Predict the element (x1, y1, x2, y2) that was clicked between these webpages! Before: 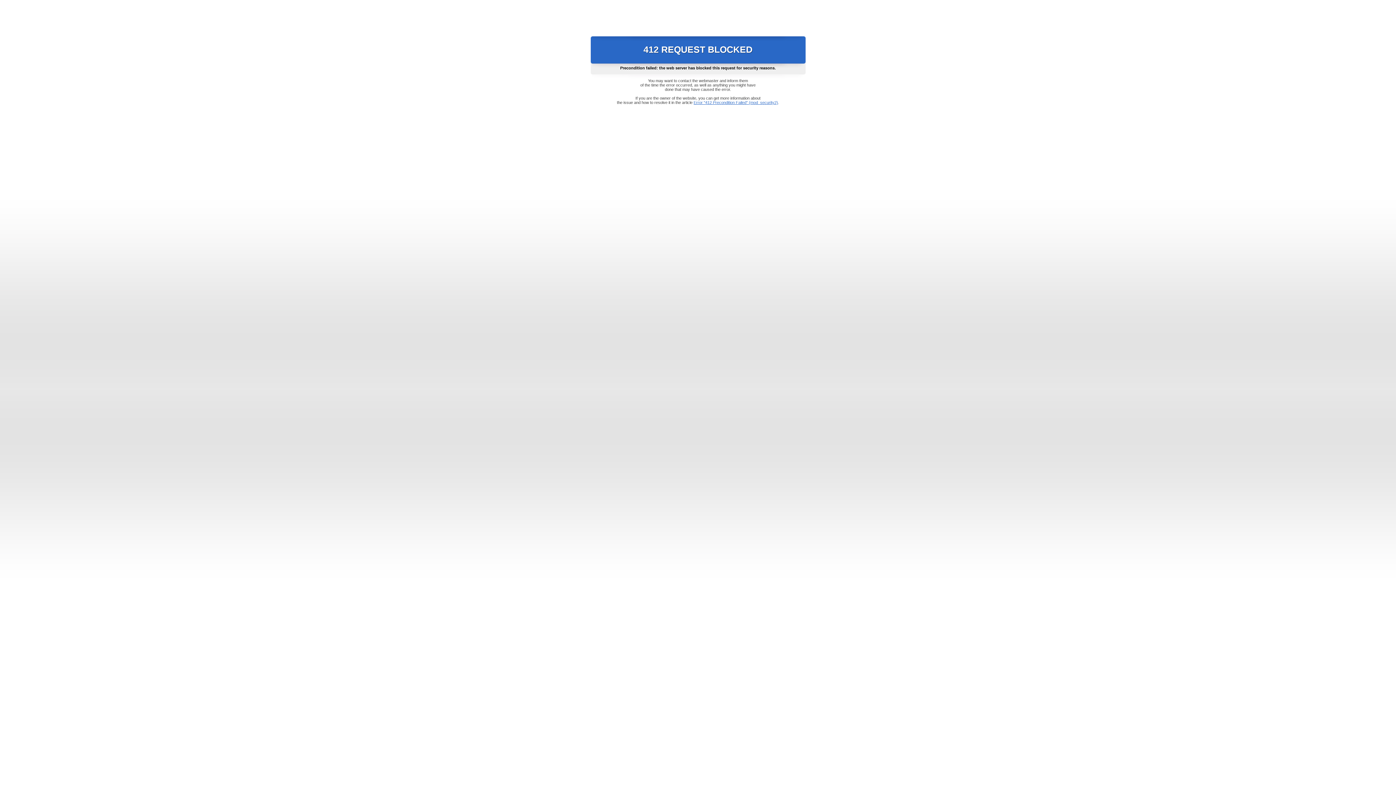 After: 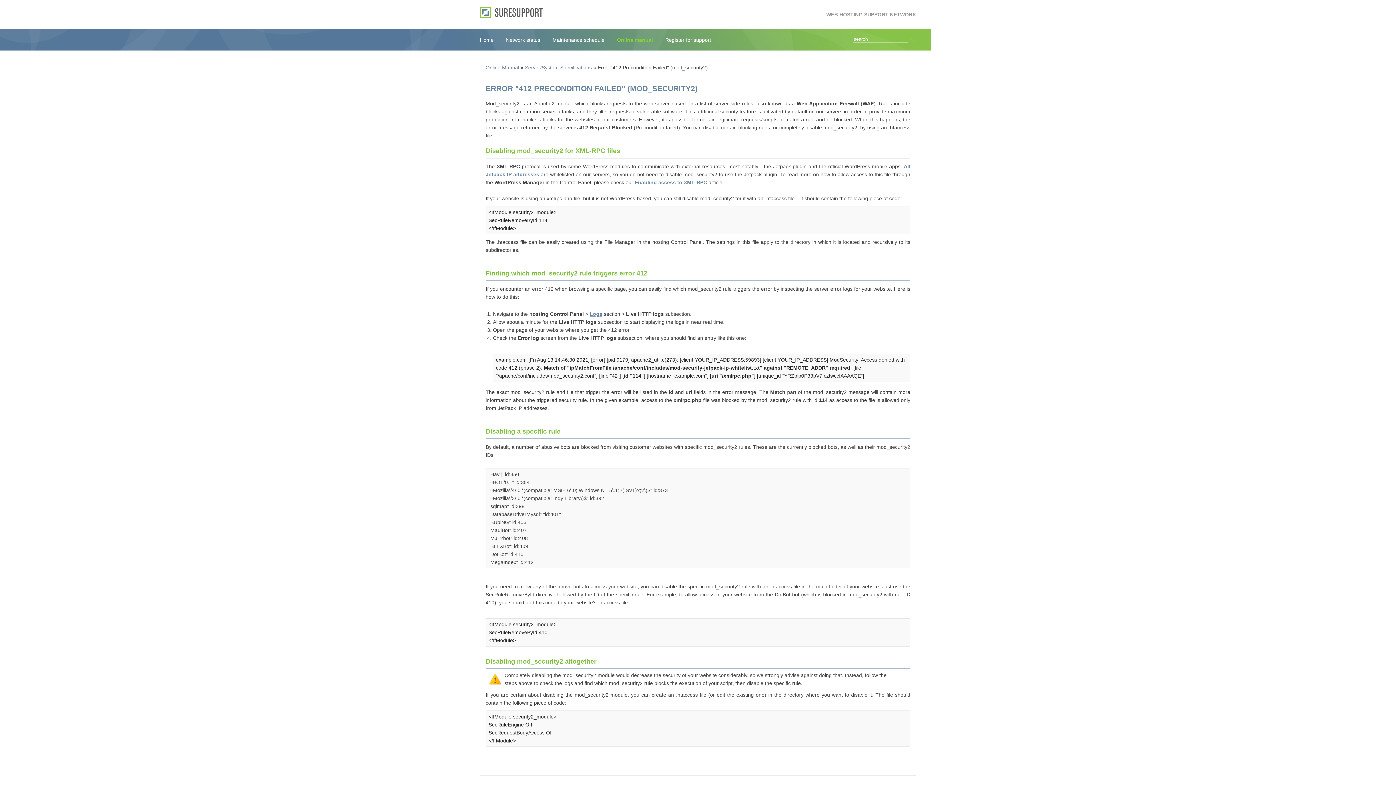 Action: label: Error "412 Precondition Failed" (mod_security2) bbox: (693, 100, 778, 104)